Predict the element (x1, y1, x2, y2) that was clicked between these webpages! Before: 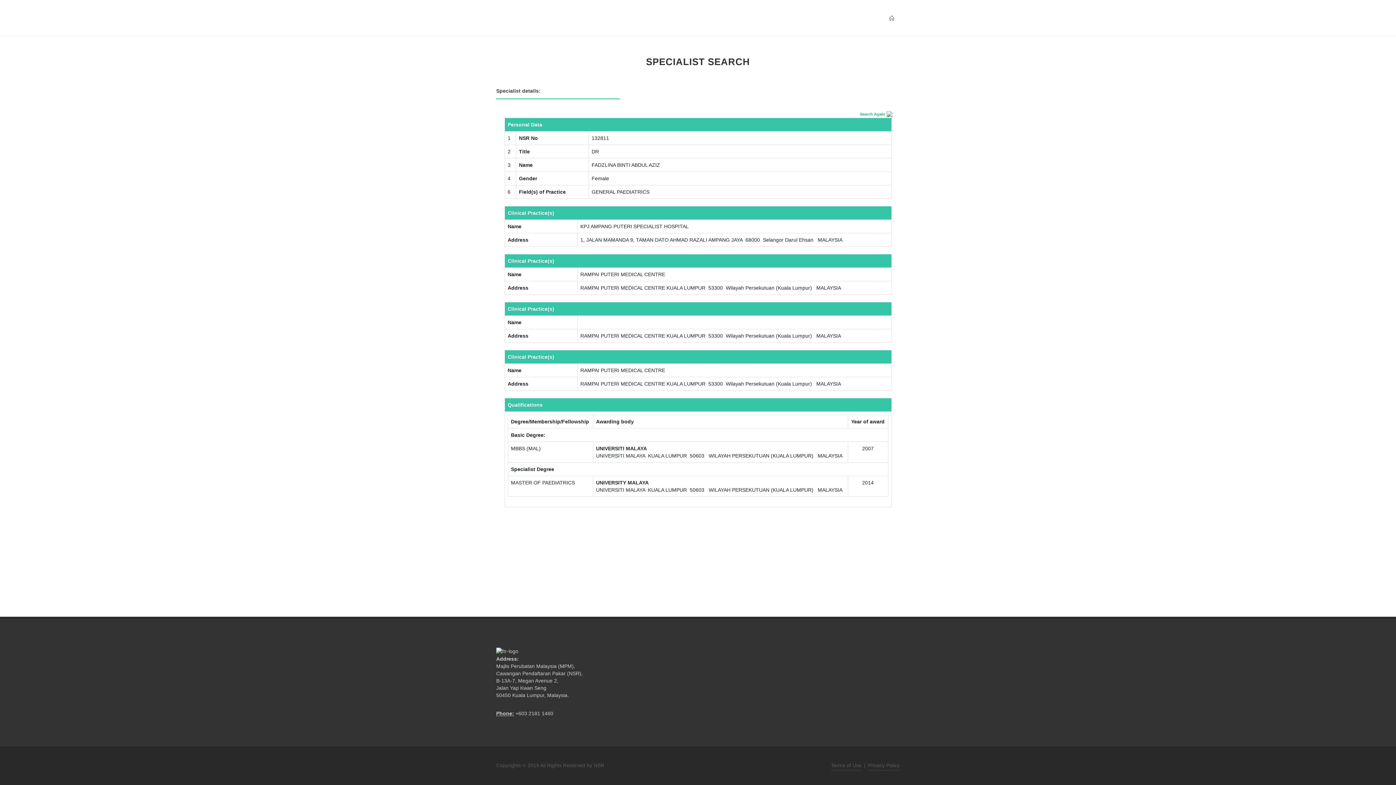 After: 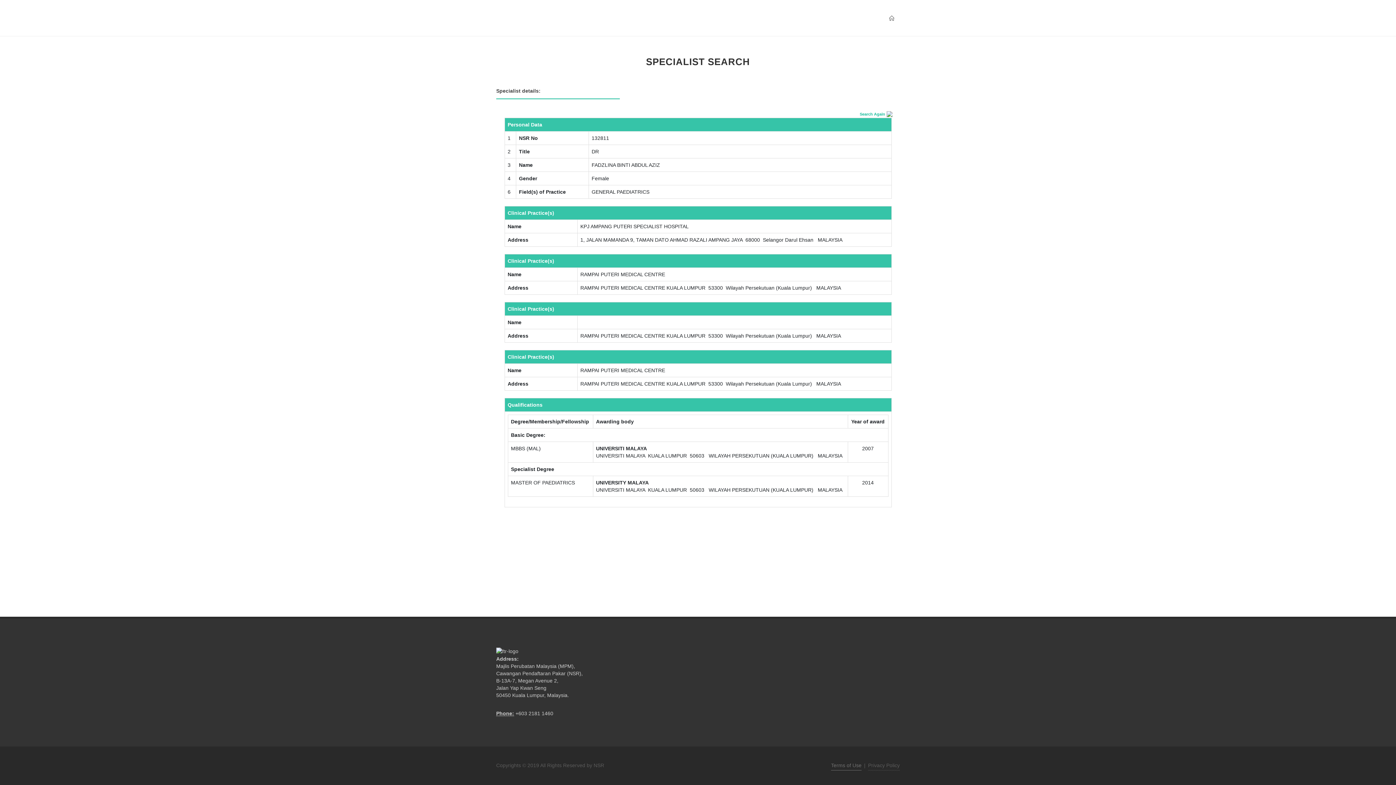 Action: bbox: (831, 761, 861, 770) label: Terms of Use